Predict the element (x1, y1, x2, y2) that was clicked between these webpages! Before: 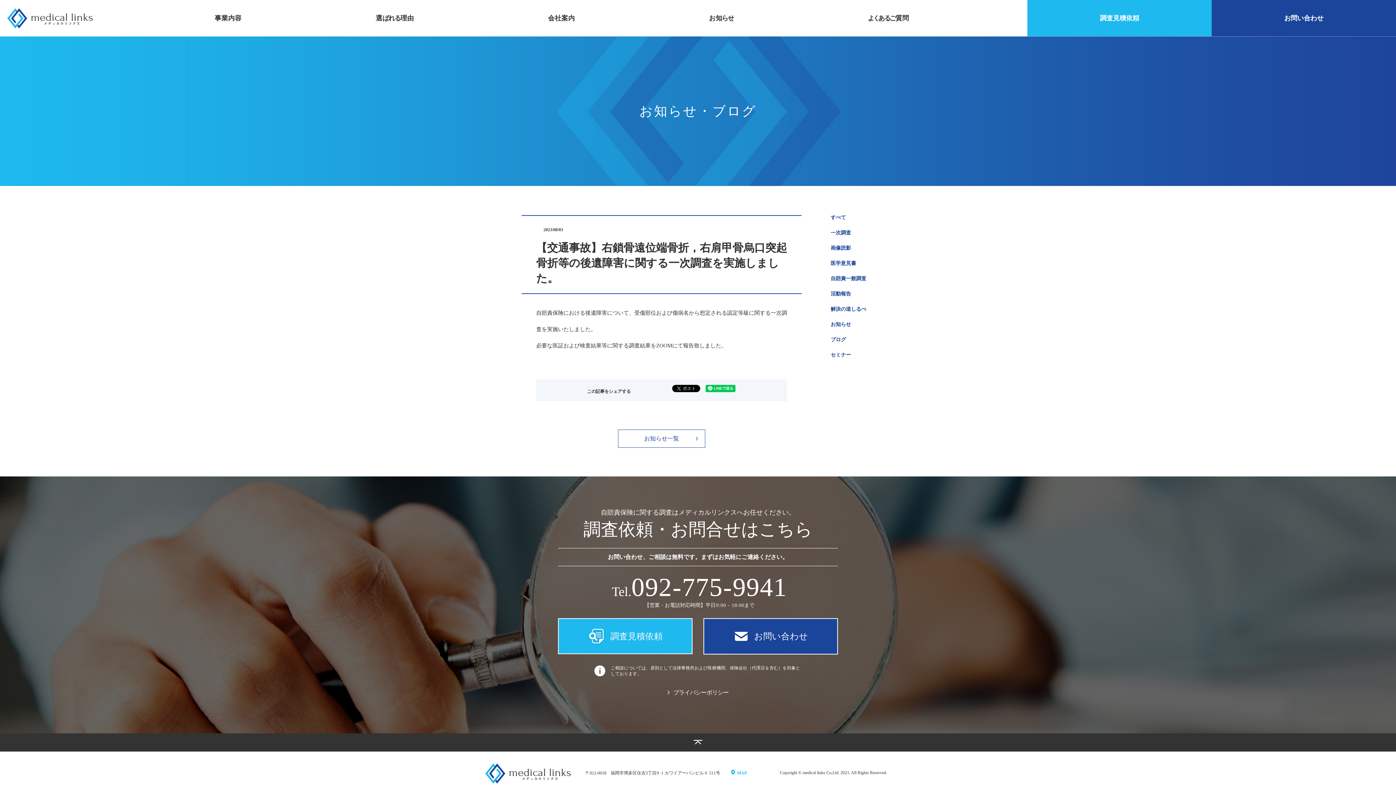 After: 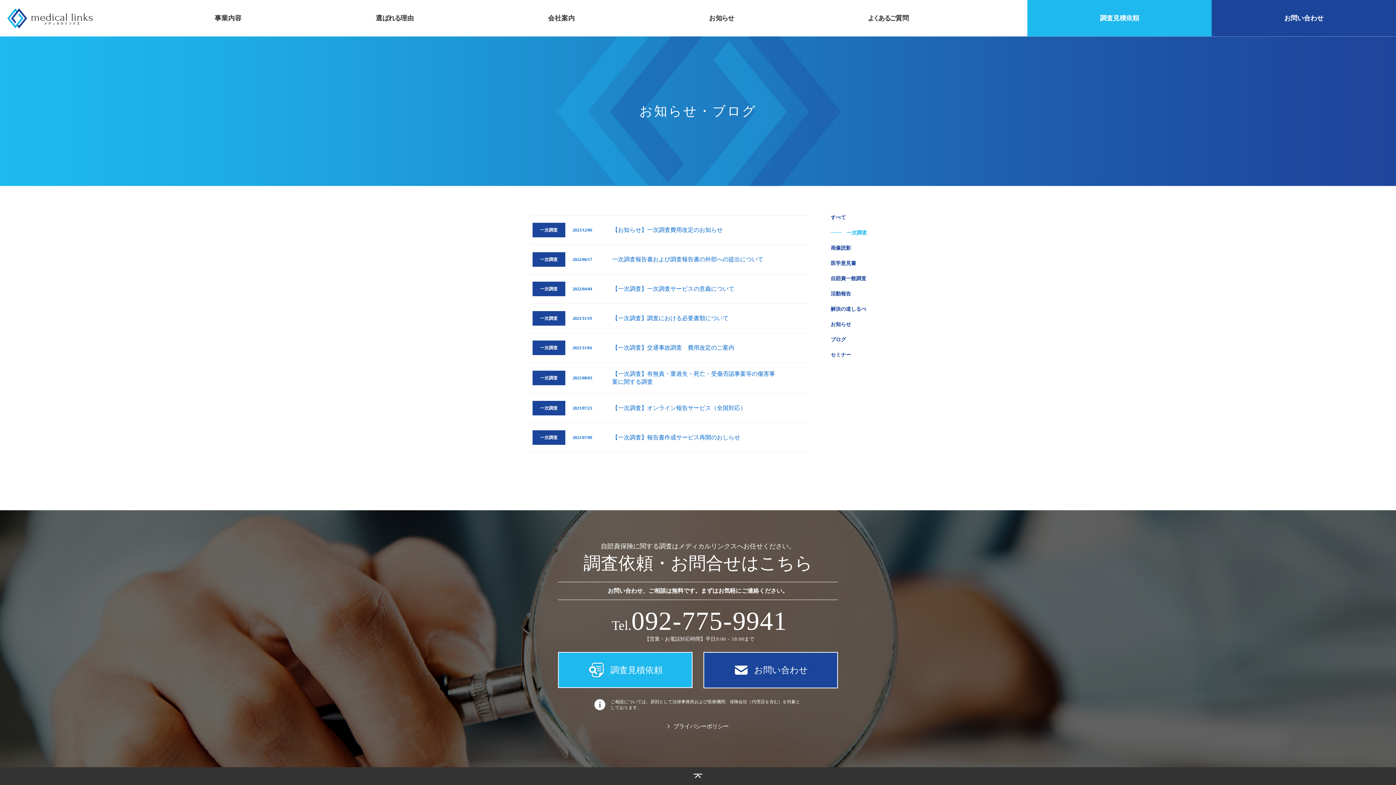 Action: label: 一次調査 bbox: (830, 228, 851, 237)